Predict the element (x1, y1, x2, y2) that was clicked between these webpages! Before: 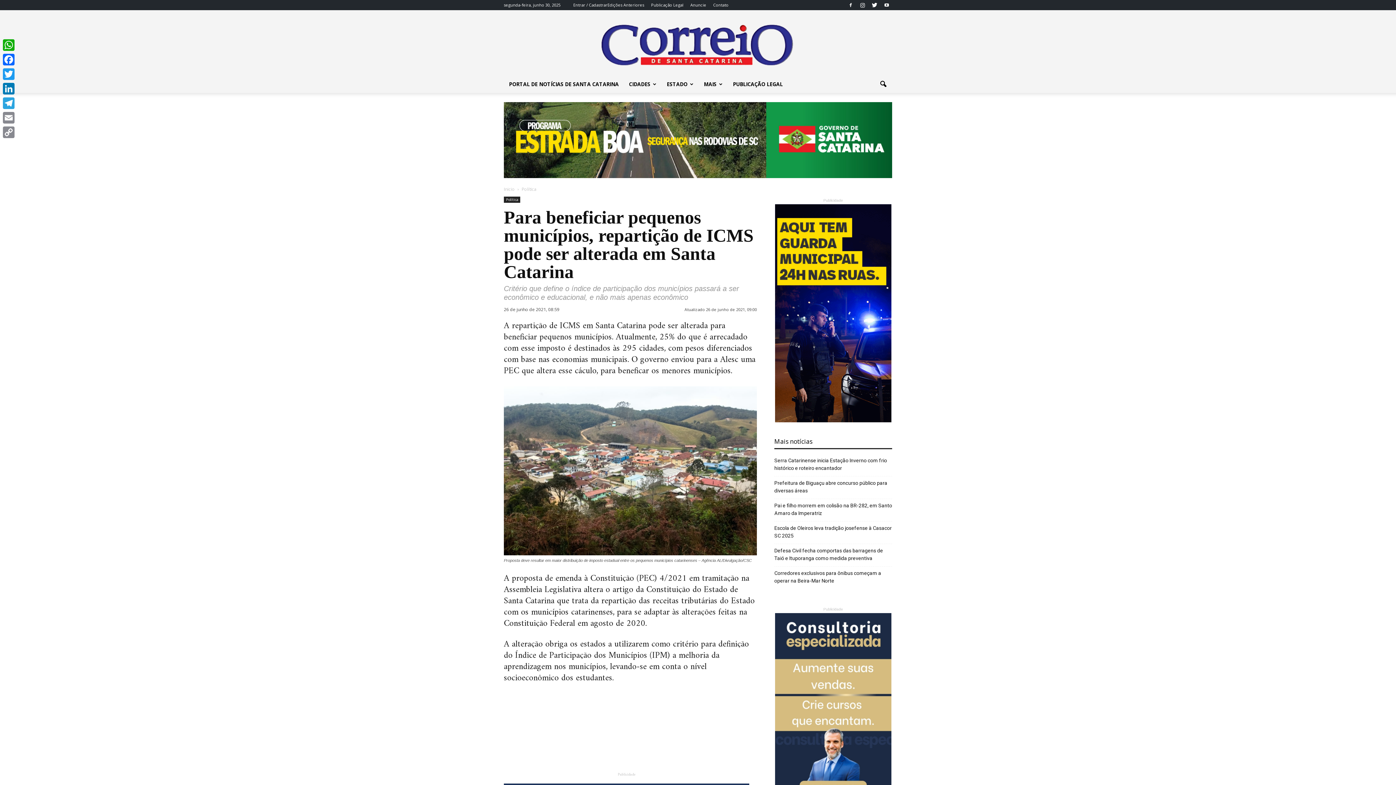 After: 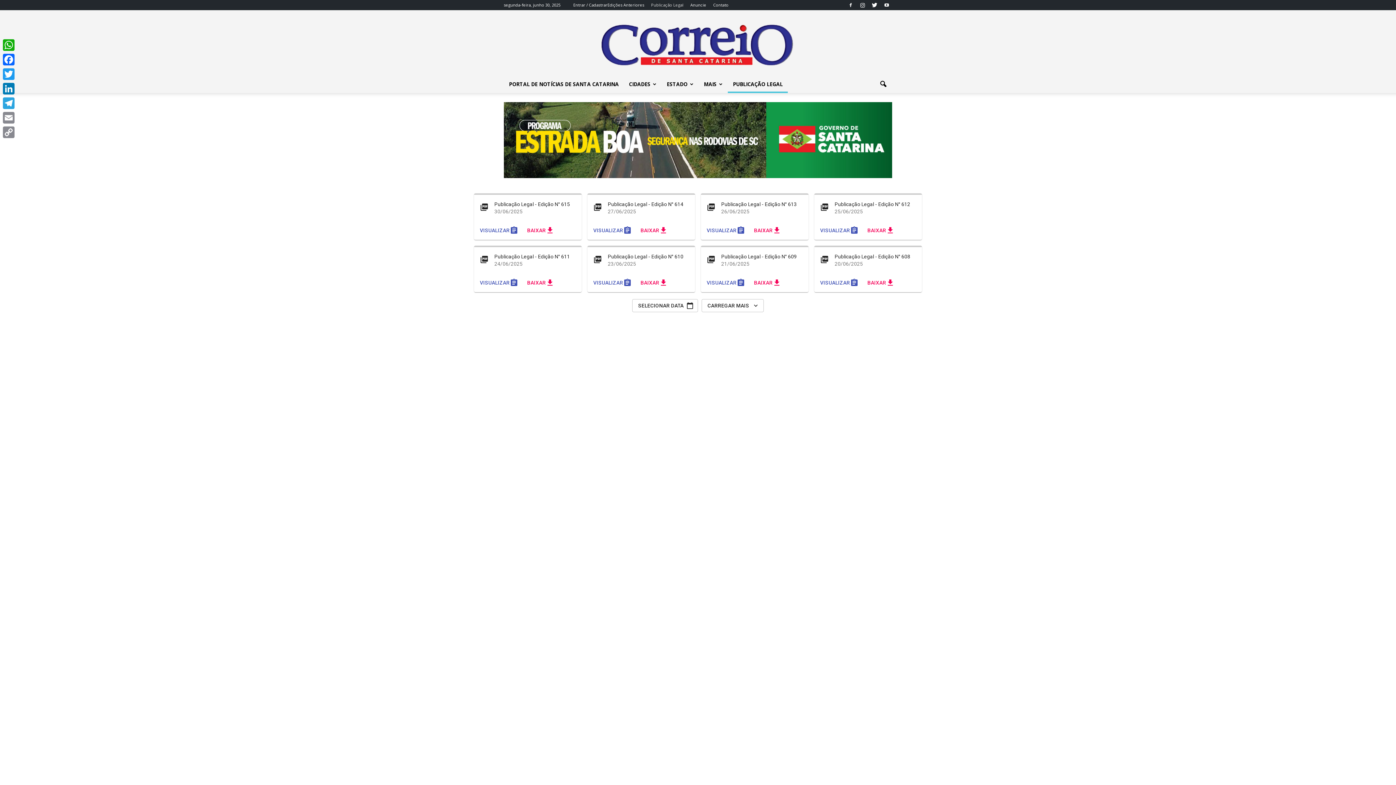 Action: label: Publicação Legal bbox: (651, 2, 683, 7)